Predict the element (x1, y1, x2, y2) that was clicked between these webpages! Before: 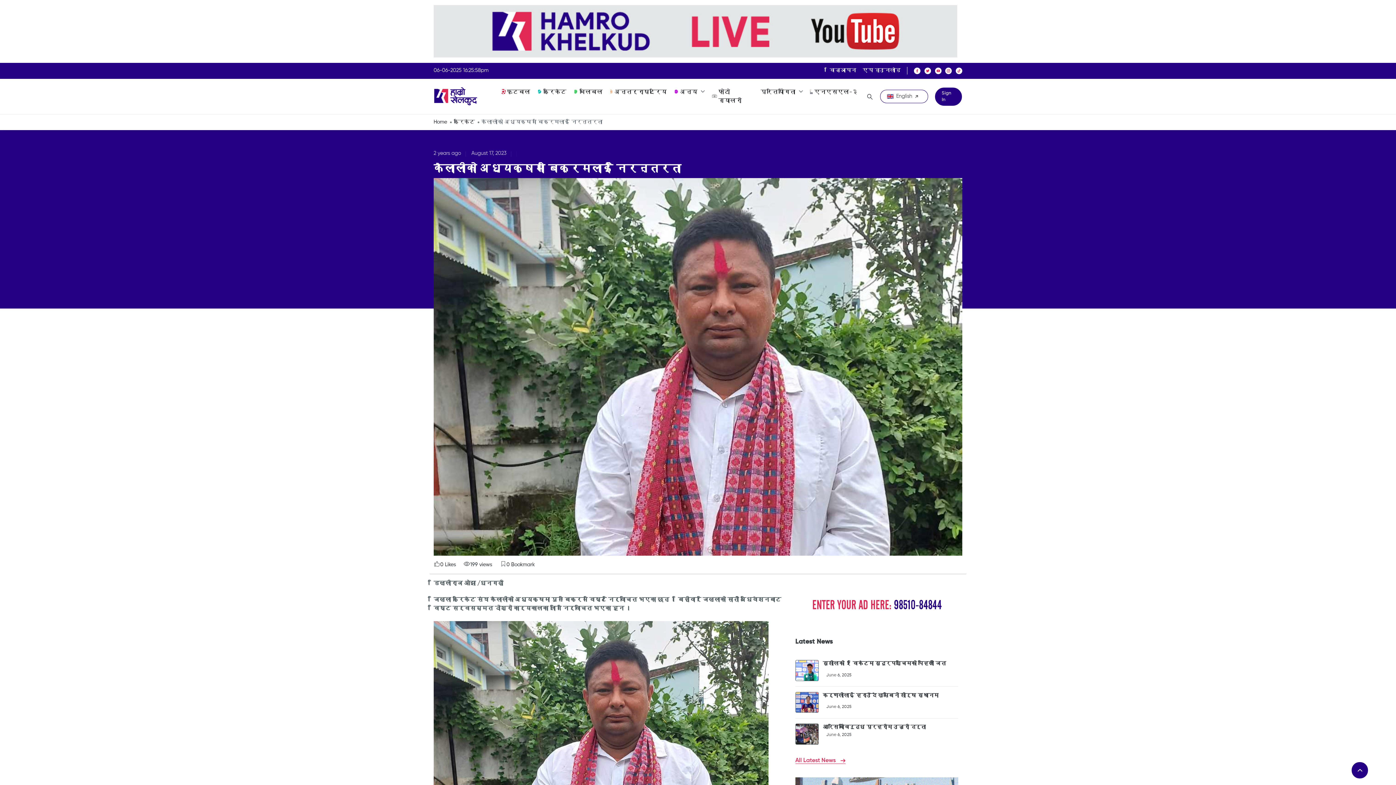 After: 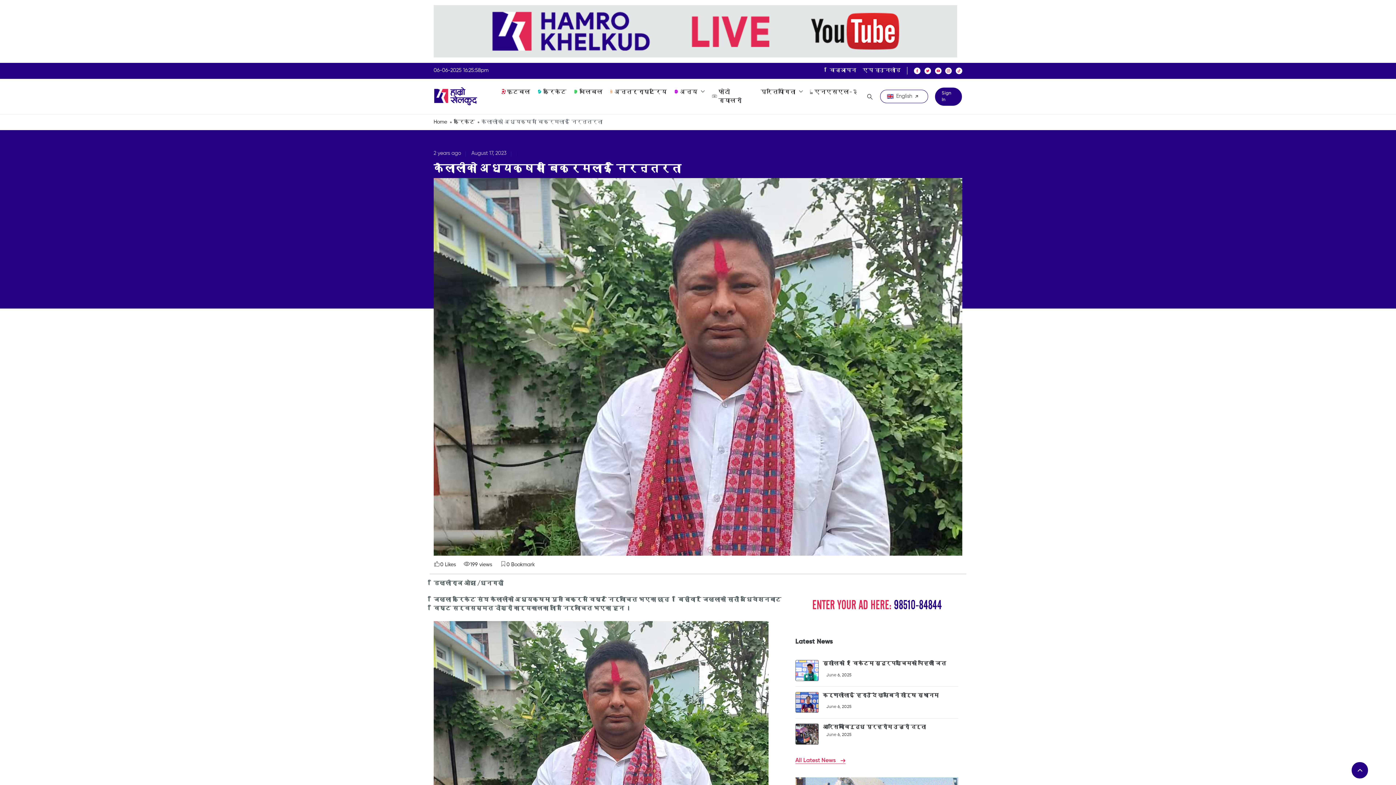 Action: bbox: (481, 5, 1069, 63)